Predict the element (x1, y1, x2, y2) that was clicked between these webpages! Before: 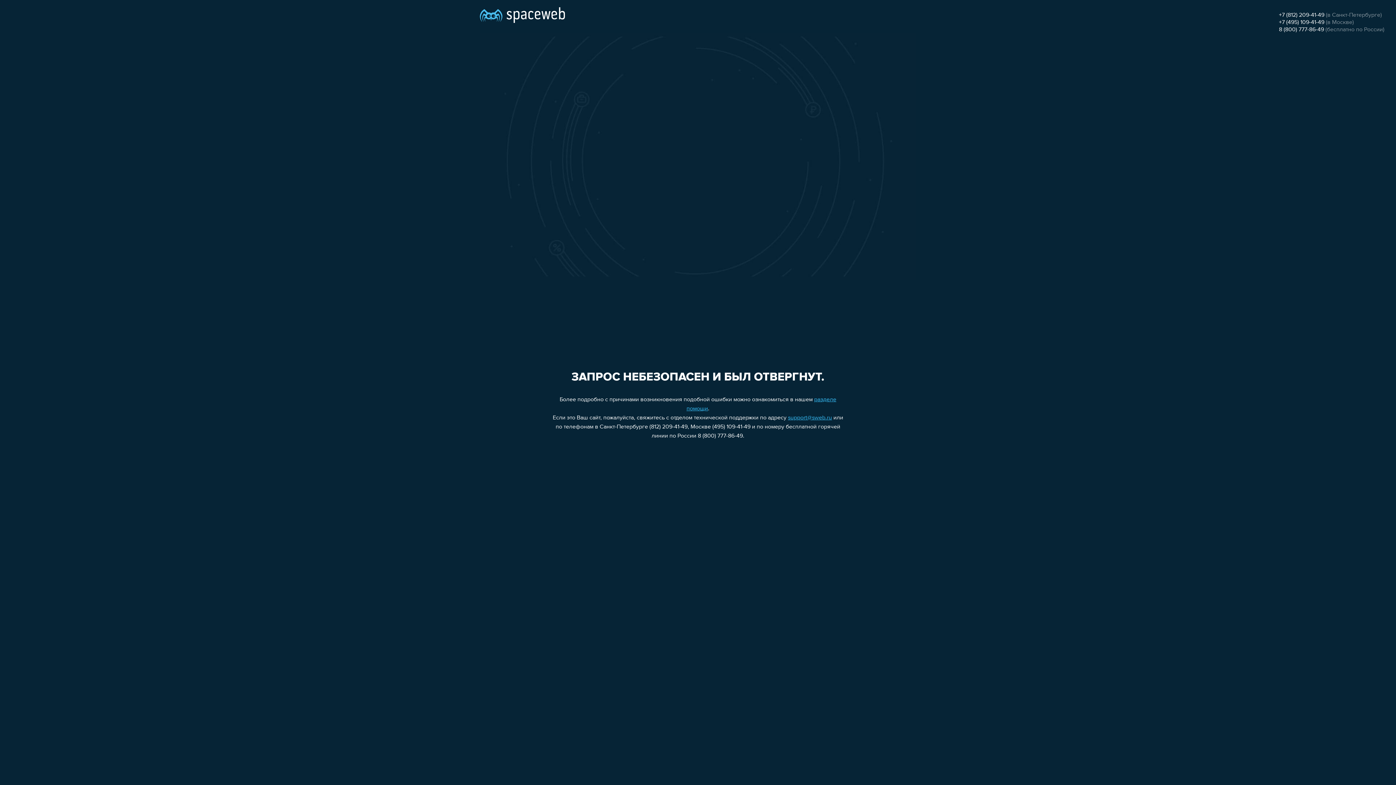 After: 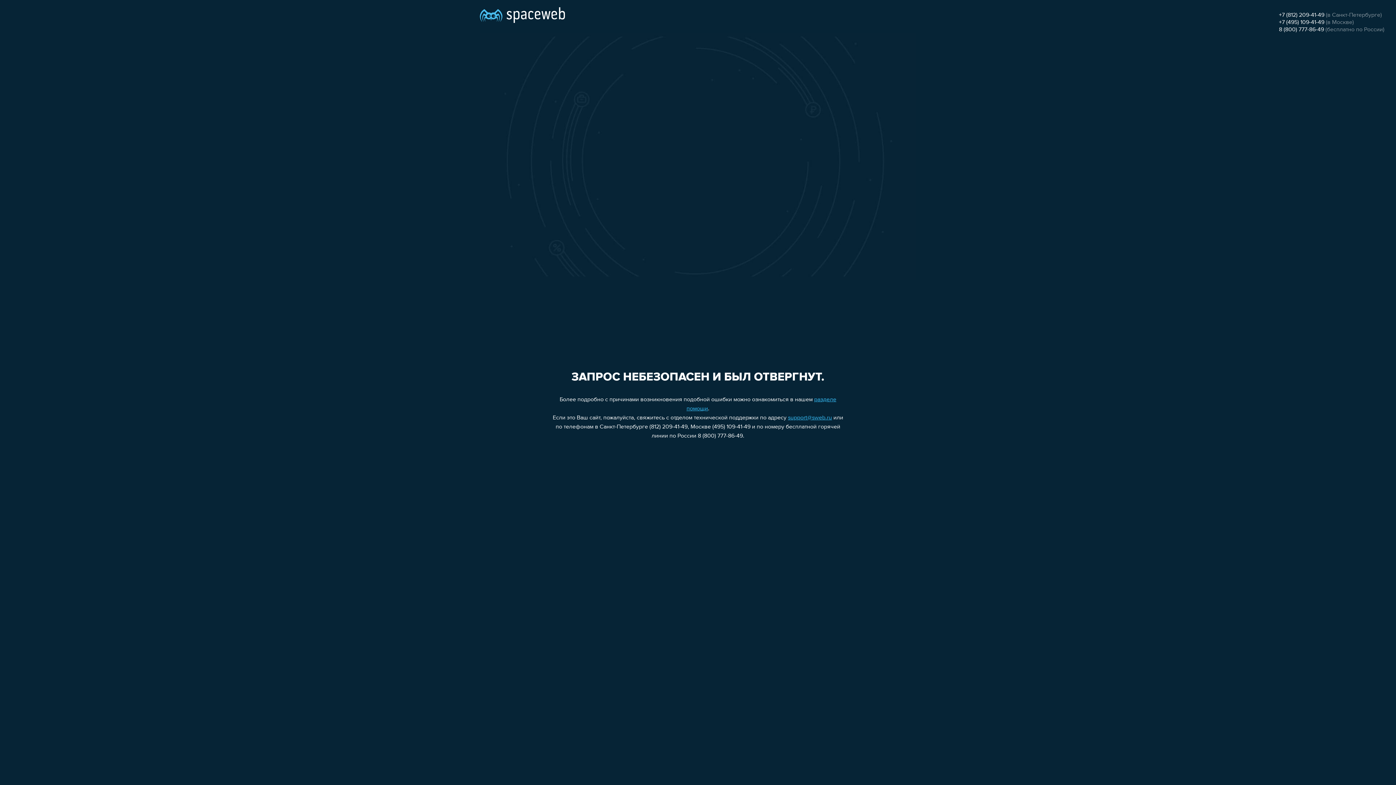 Action: bbox: (788, 415, 832, 421) label: support@sweb.ru